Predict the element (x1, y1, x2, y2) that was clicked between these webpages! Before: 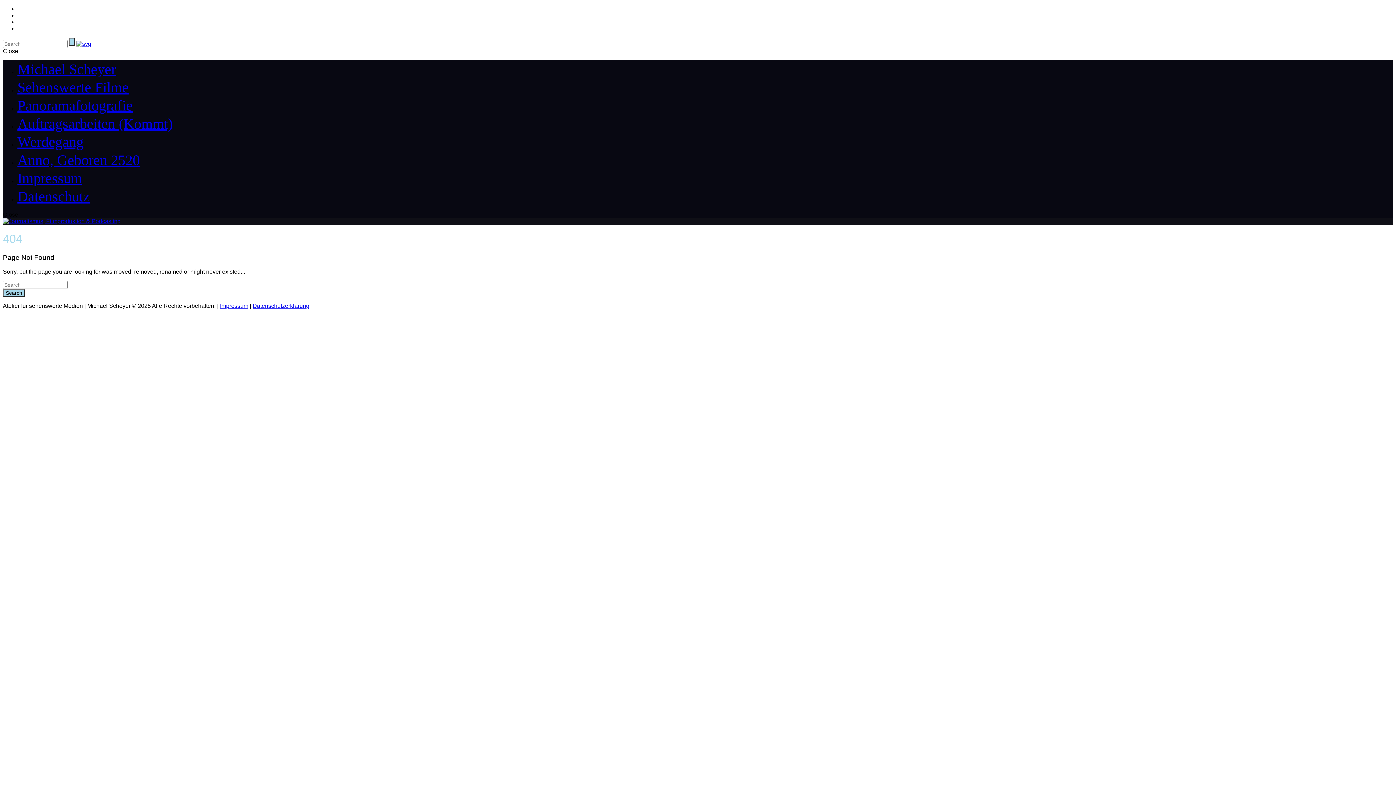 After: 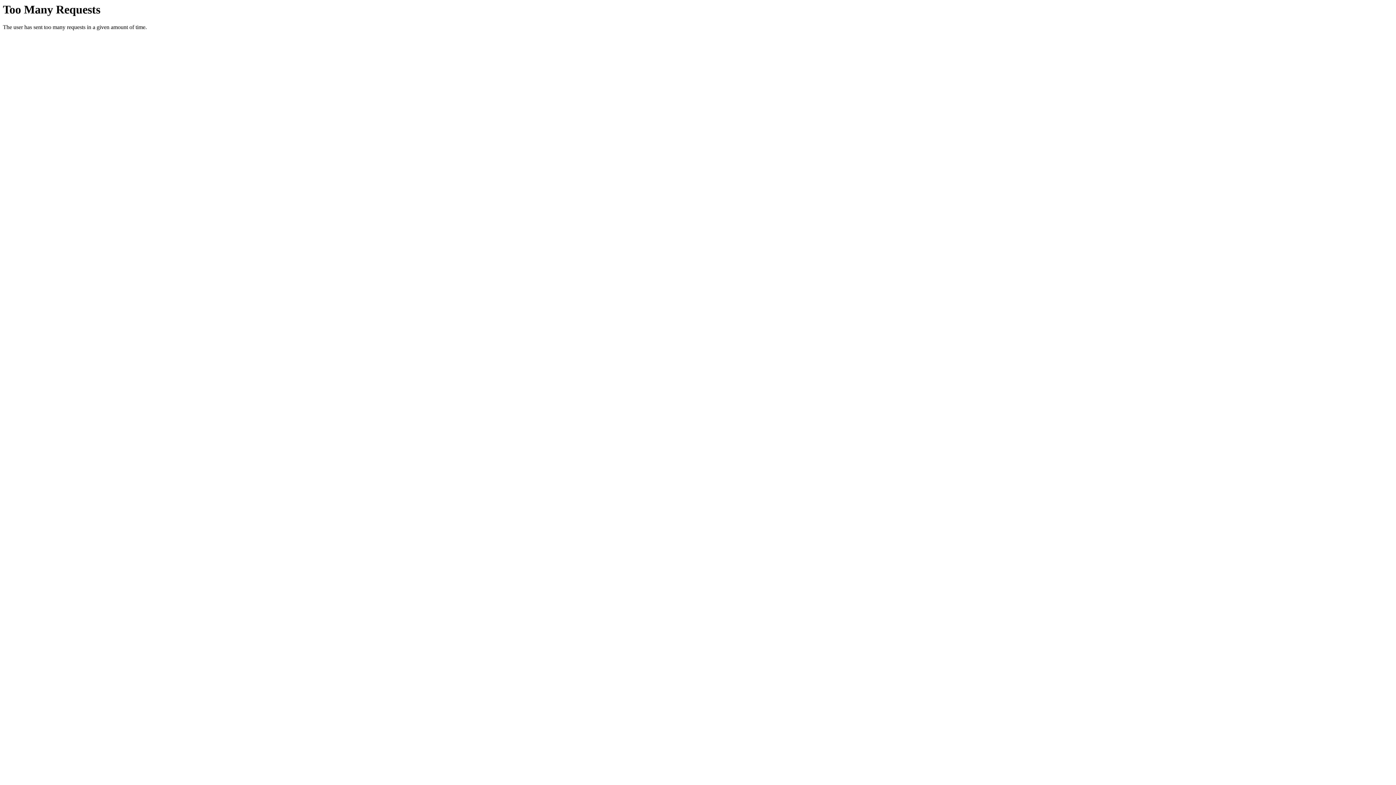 Action: bbox: (17, 61, 116, 77) label: Michael Scheyer